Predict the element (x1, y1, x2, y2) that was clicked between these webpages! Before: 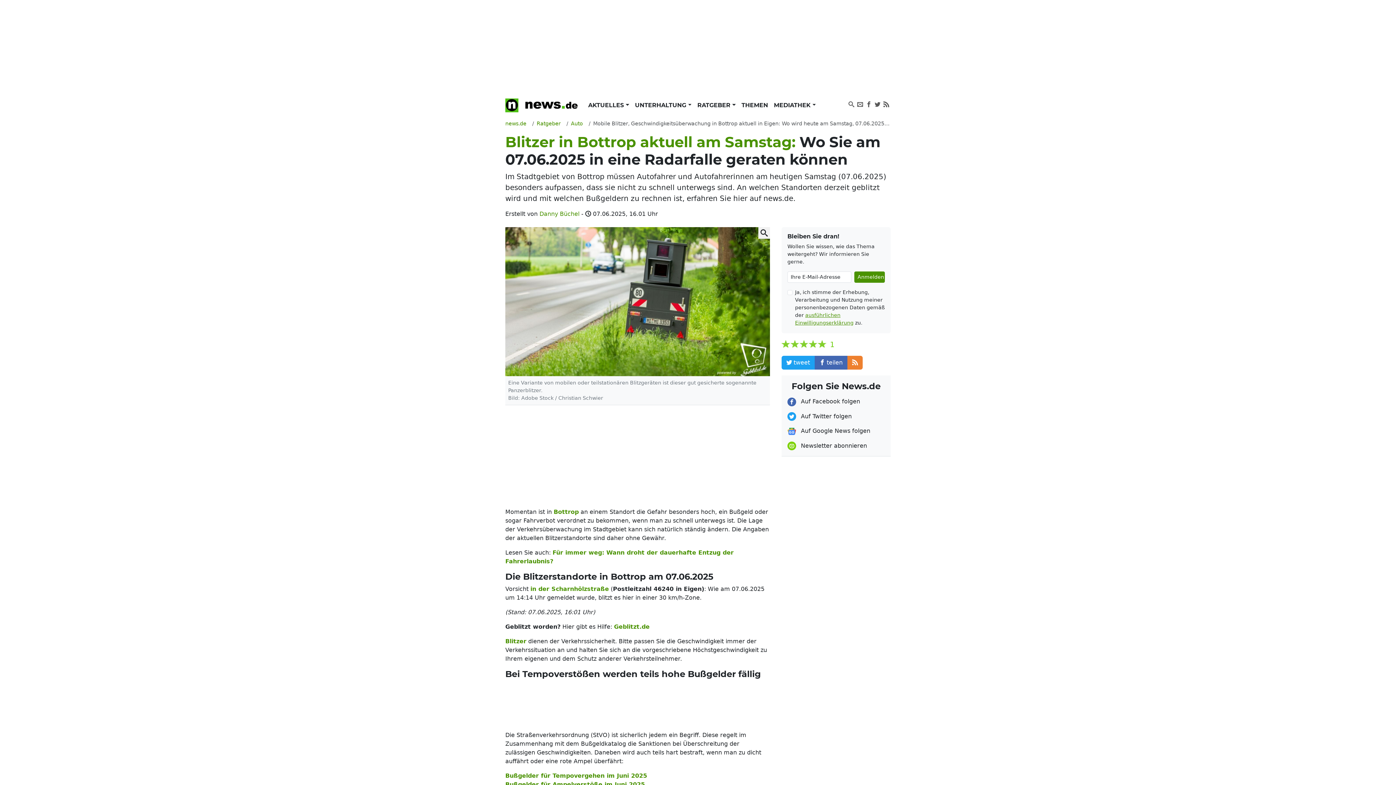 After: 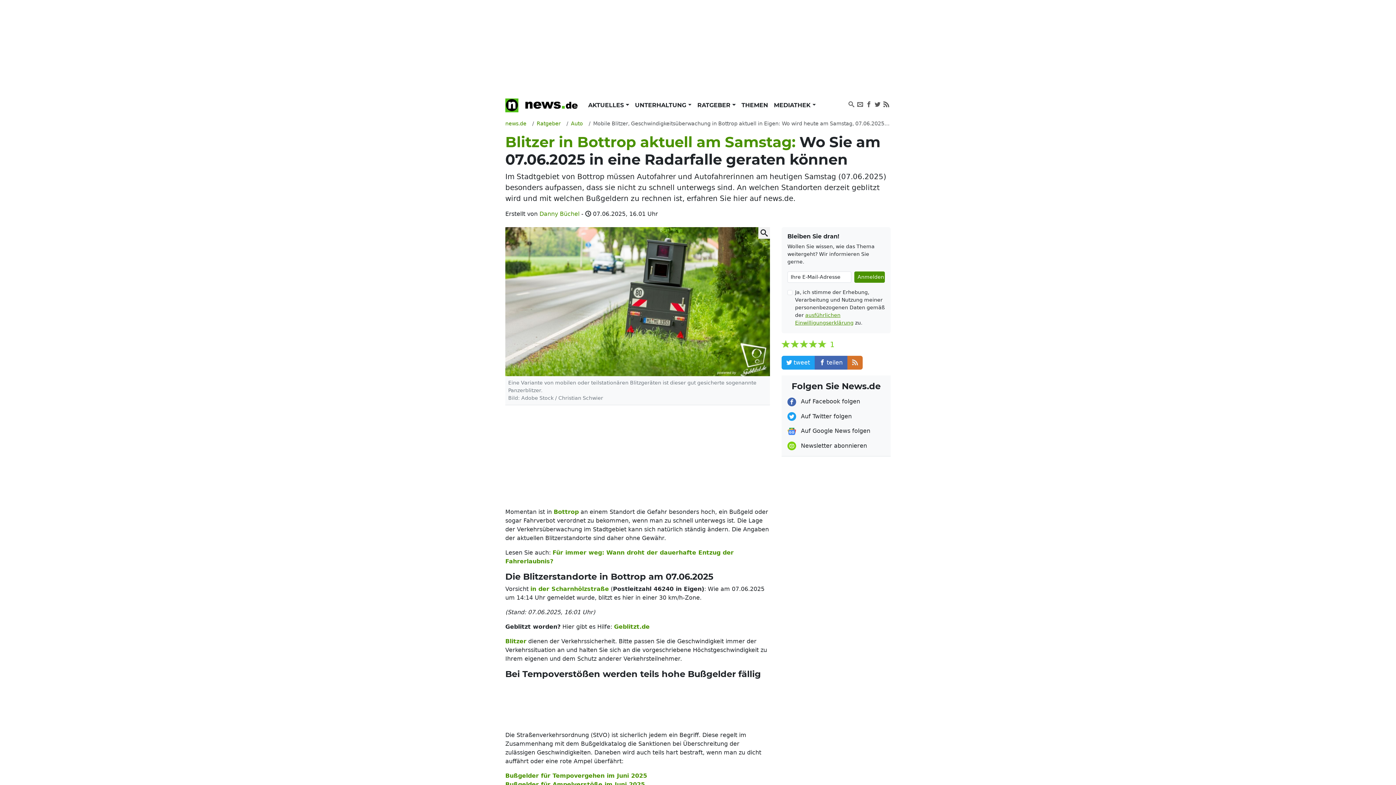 Action: bbox: (847, 356, 862, 369)